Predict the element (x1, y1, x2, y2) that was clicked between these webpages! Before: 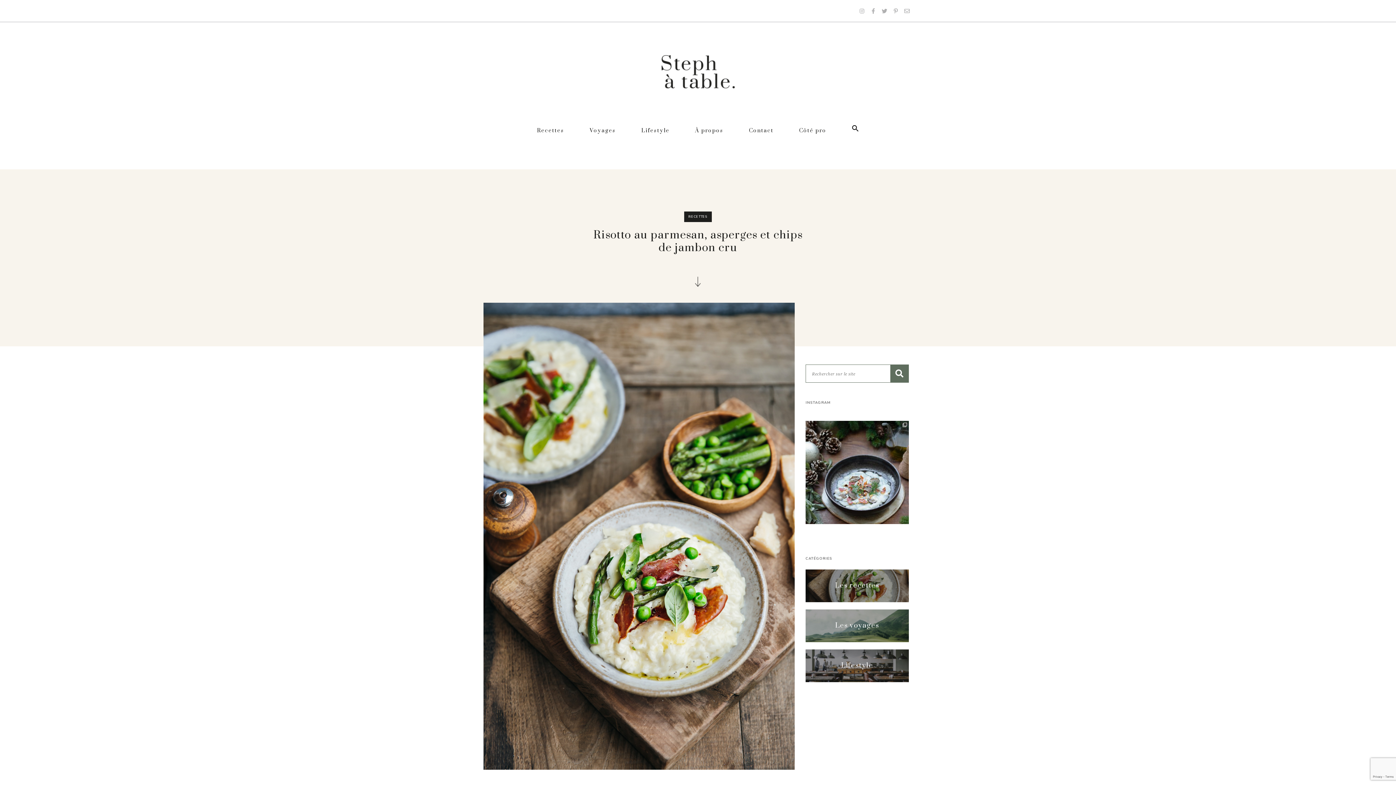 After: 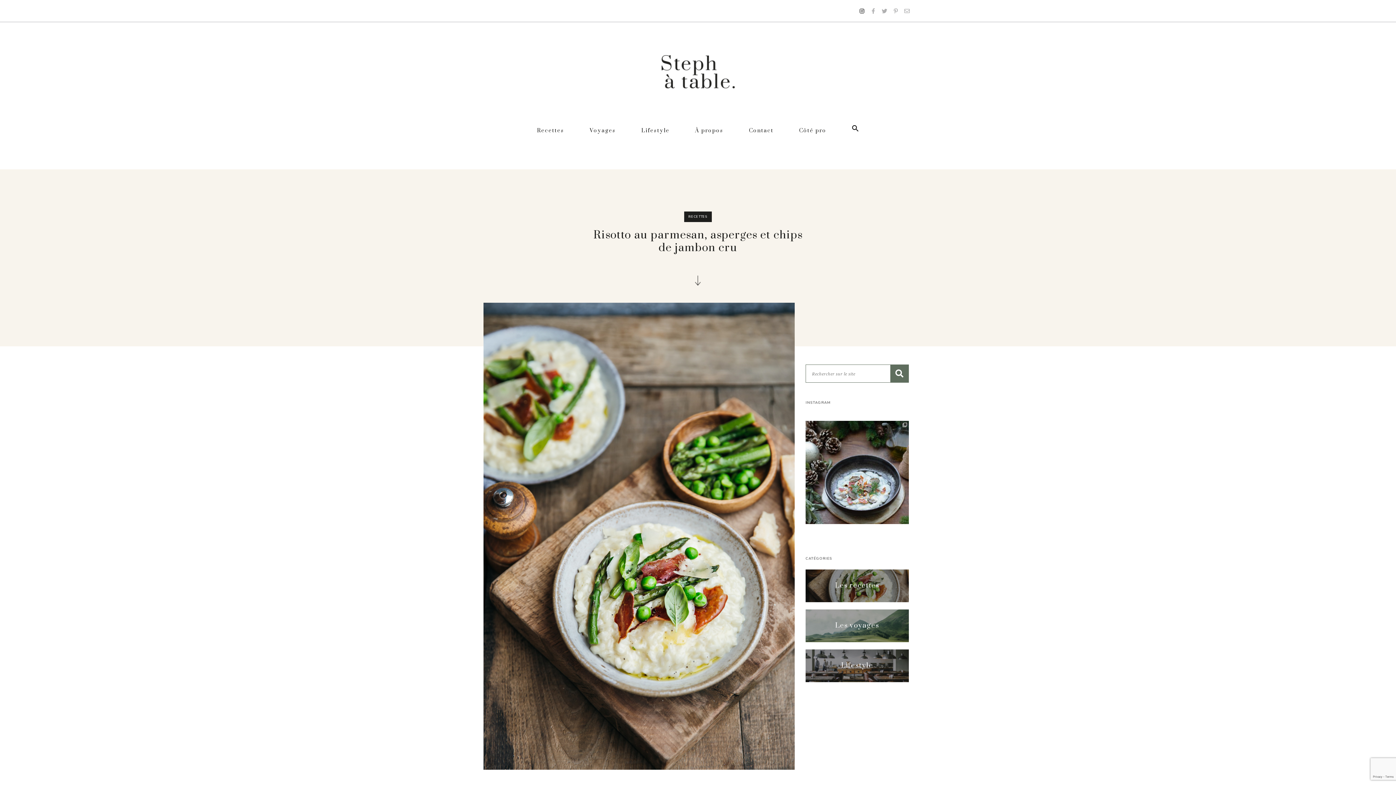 Action: bbox: (856, 5, 867, 16) label: Instagram